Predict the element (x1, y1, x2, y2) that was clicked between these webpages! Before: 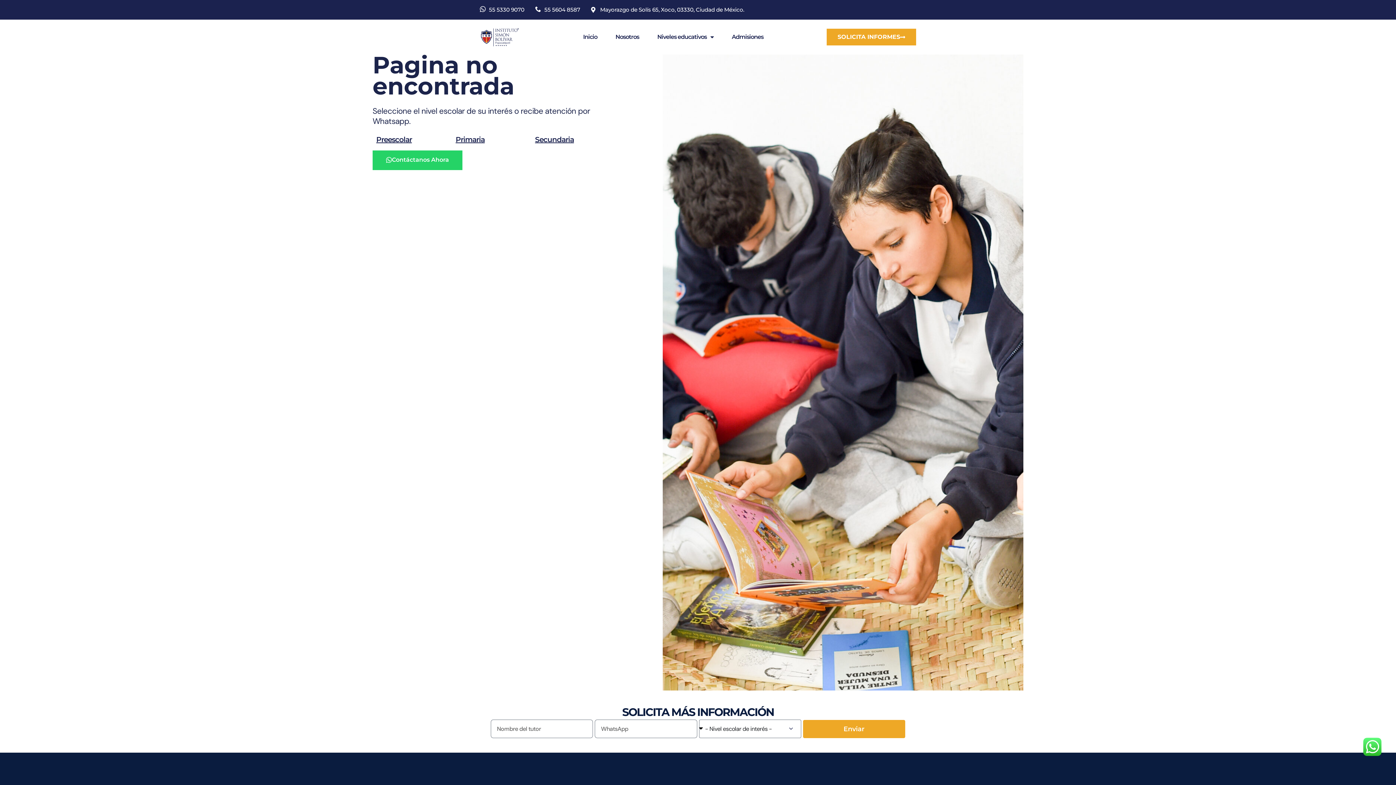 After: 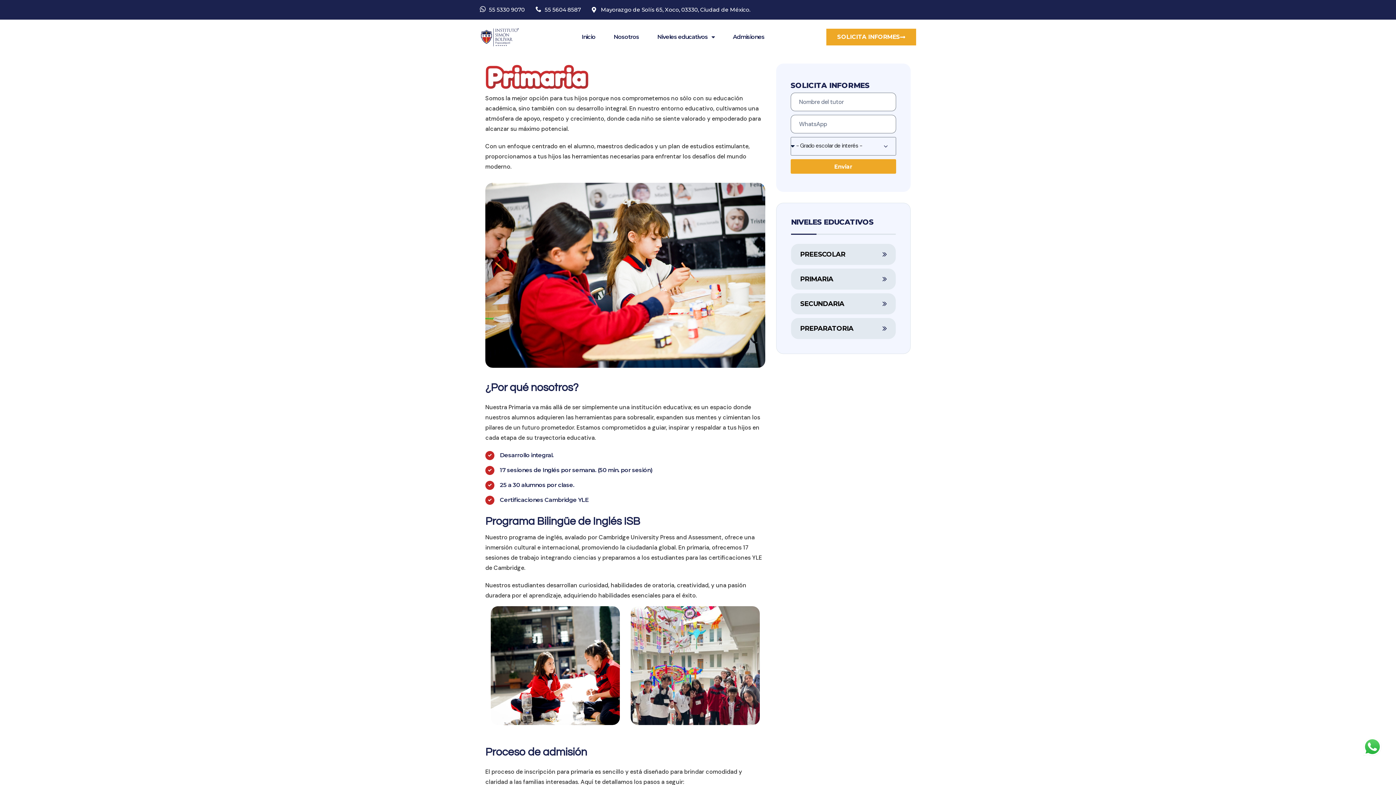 Action: bbox: (455, 135, 484, 144) label: Primaria